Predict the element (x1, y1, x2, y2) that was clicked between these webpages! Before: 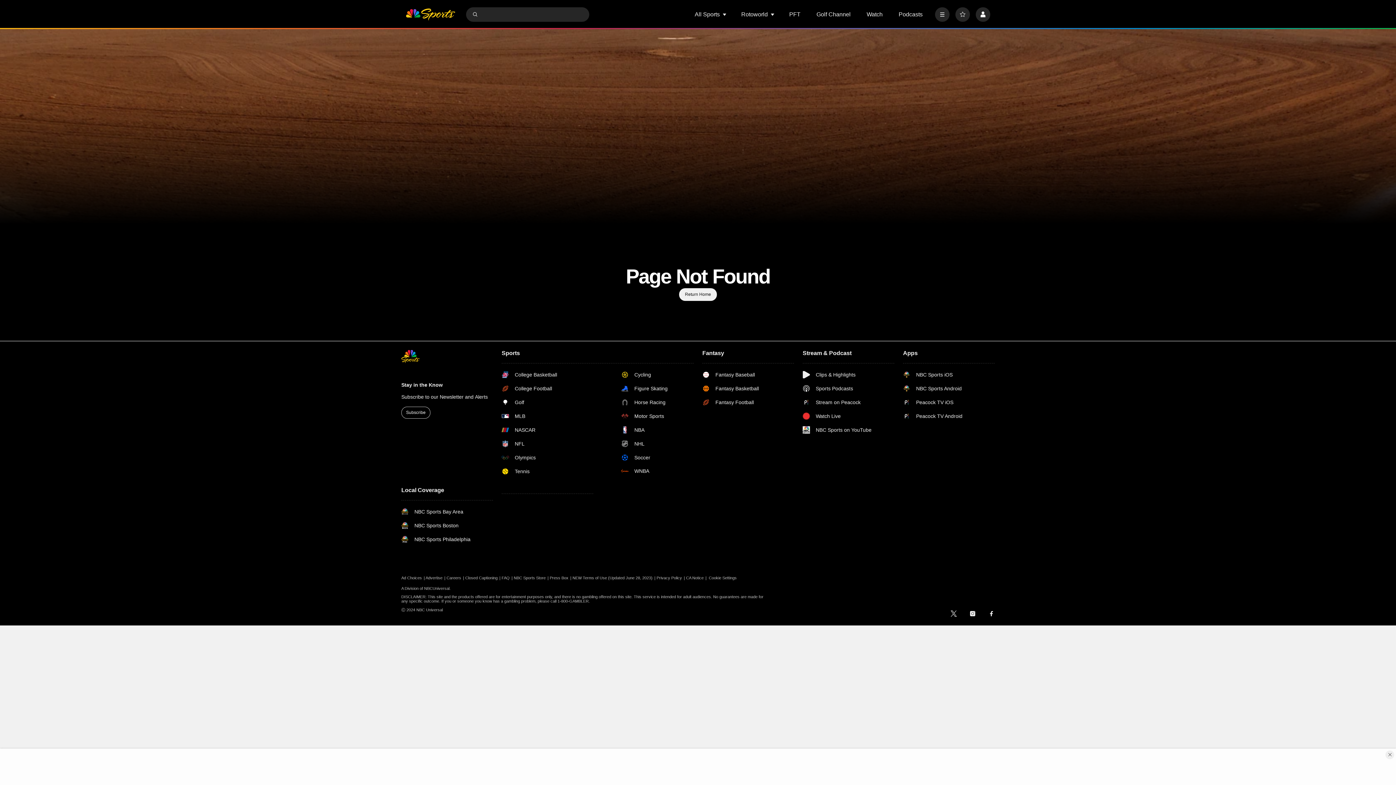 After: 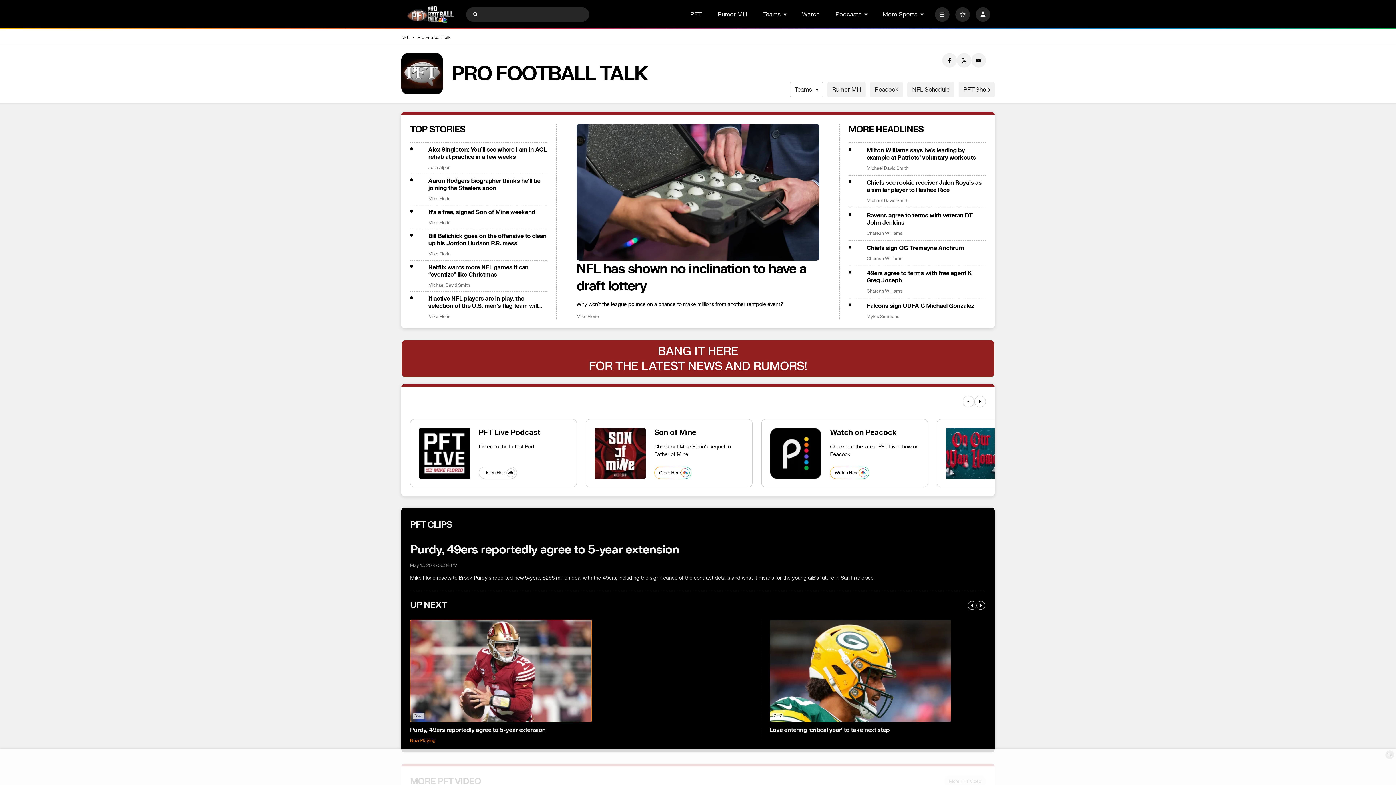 Action: bbox: (789, 11, 800, 17) label: PFT